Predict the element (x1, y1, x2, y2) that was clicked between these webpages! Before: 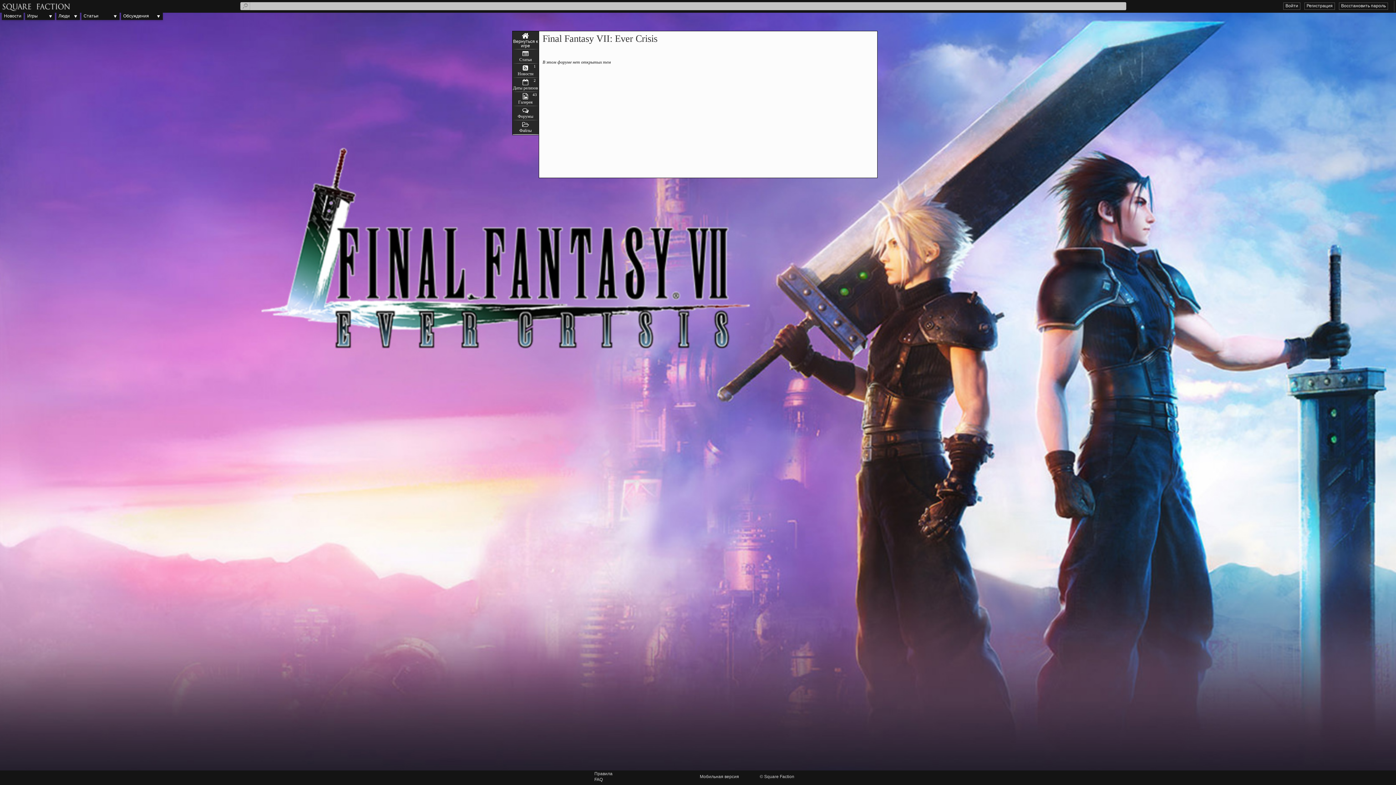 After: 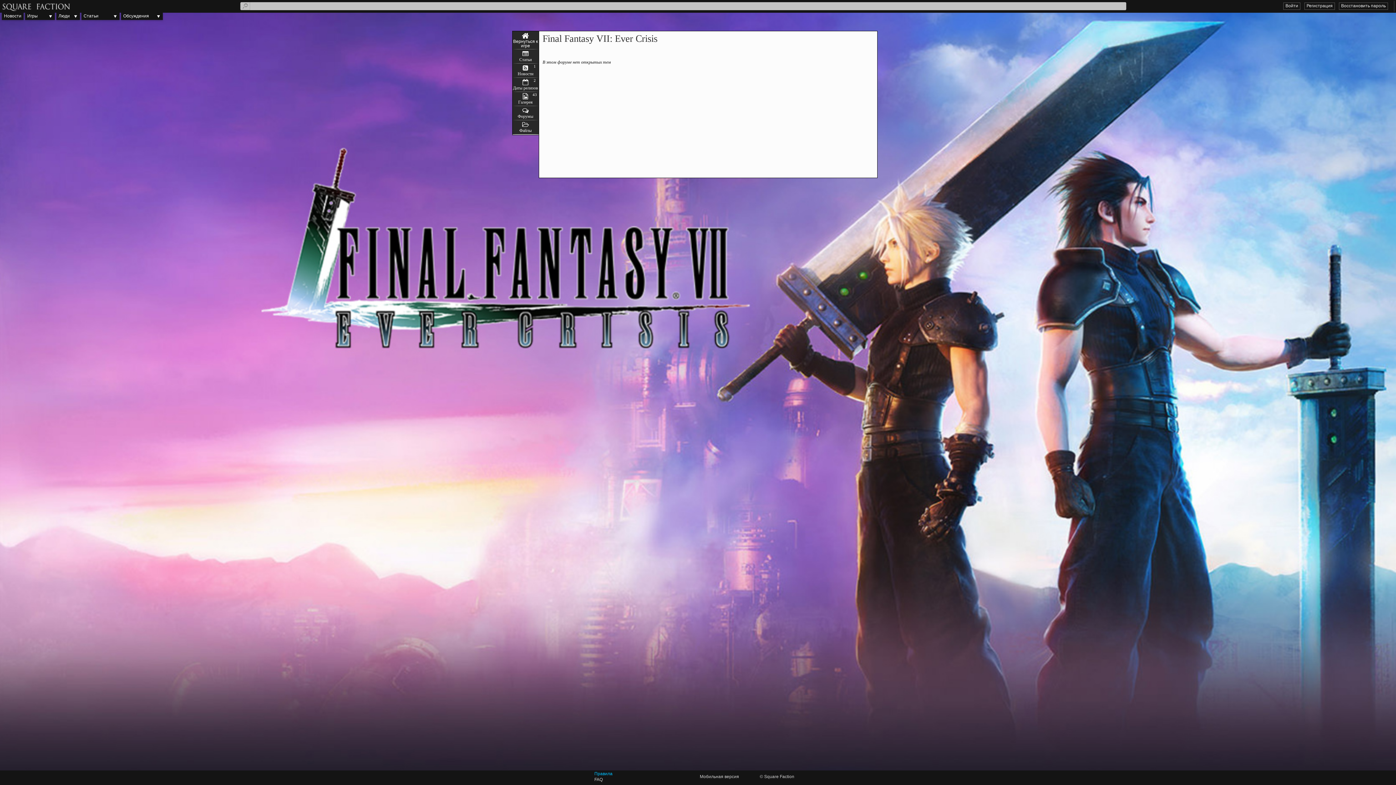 Action: bbox: (594, 771, 612, 776) label: Правила